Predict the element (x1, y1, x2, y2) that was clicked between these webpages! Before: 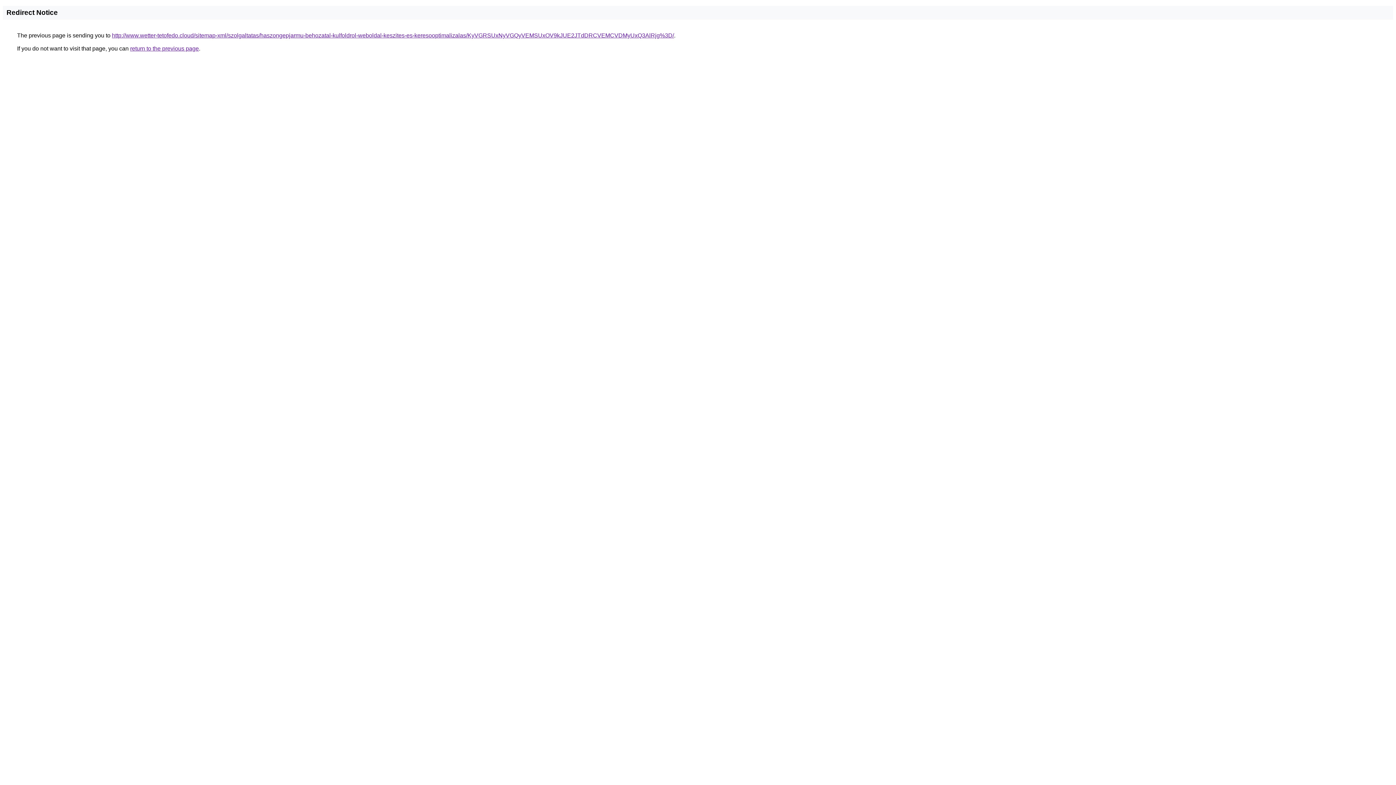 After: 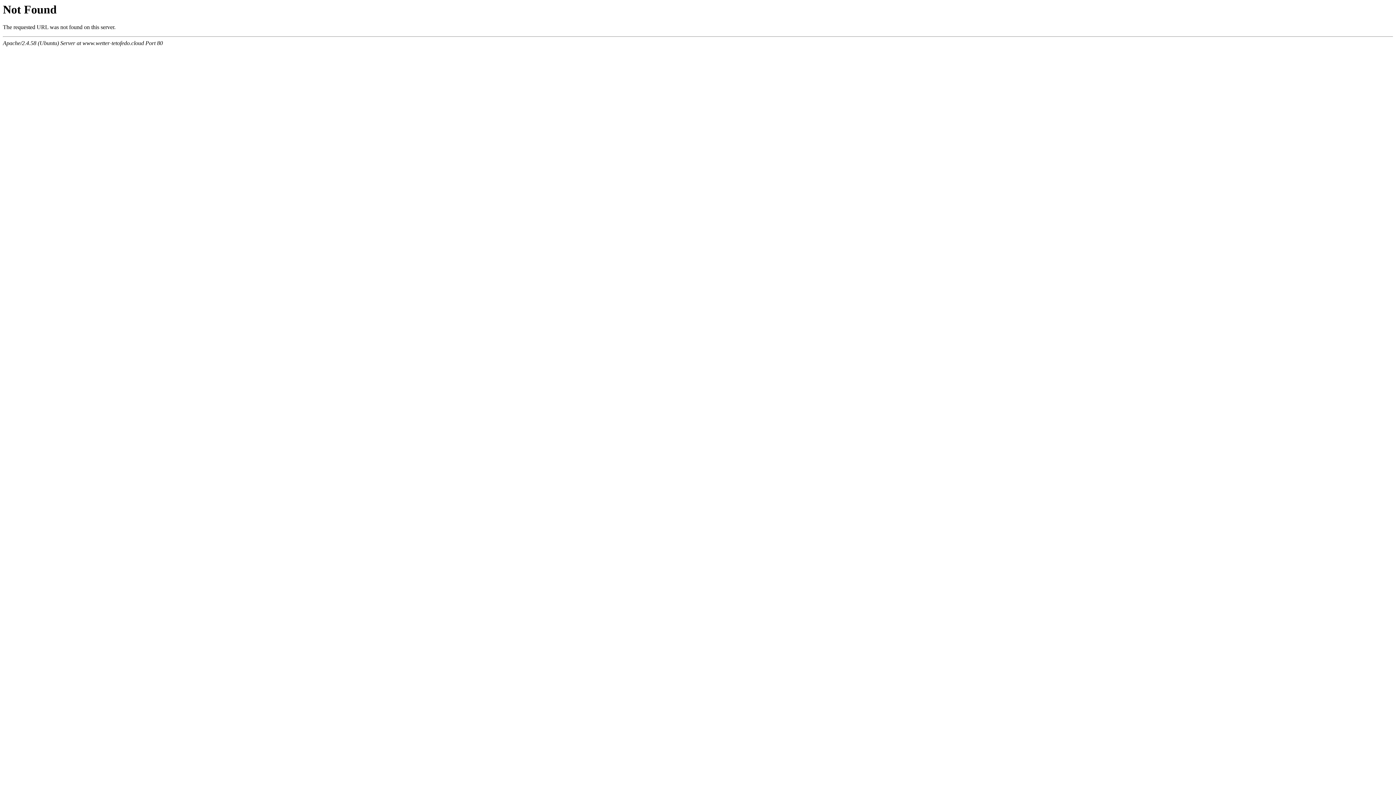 Action: bbox: (112, 32, 674, 38) label: http://www.wetter-tetofedo.cloud/sitemap-xml/szolgaltatas/haszongepjarmu-behozatal-kulfoldrol-weboldal-keszites-es-keresooptimalizalas/KyVGRSUxNyVGQyVEMSUxOV9kJUE2JTdDRCVEMCVDMyUxQ3AlRjg%3D/